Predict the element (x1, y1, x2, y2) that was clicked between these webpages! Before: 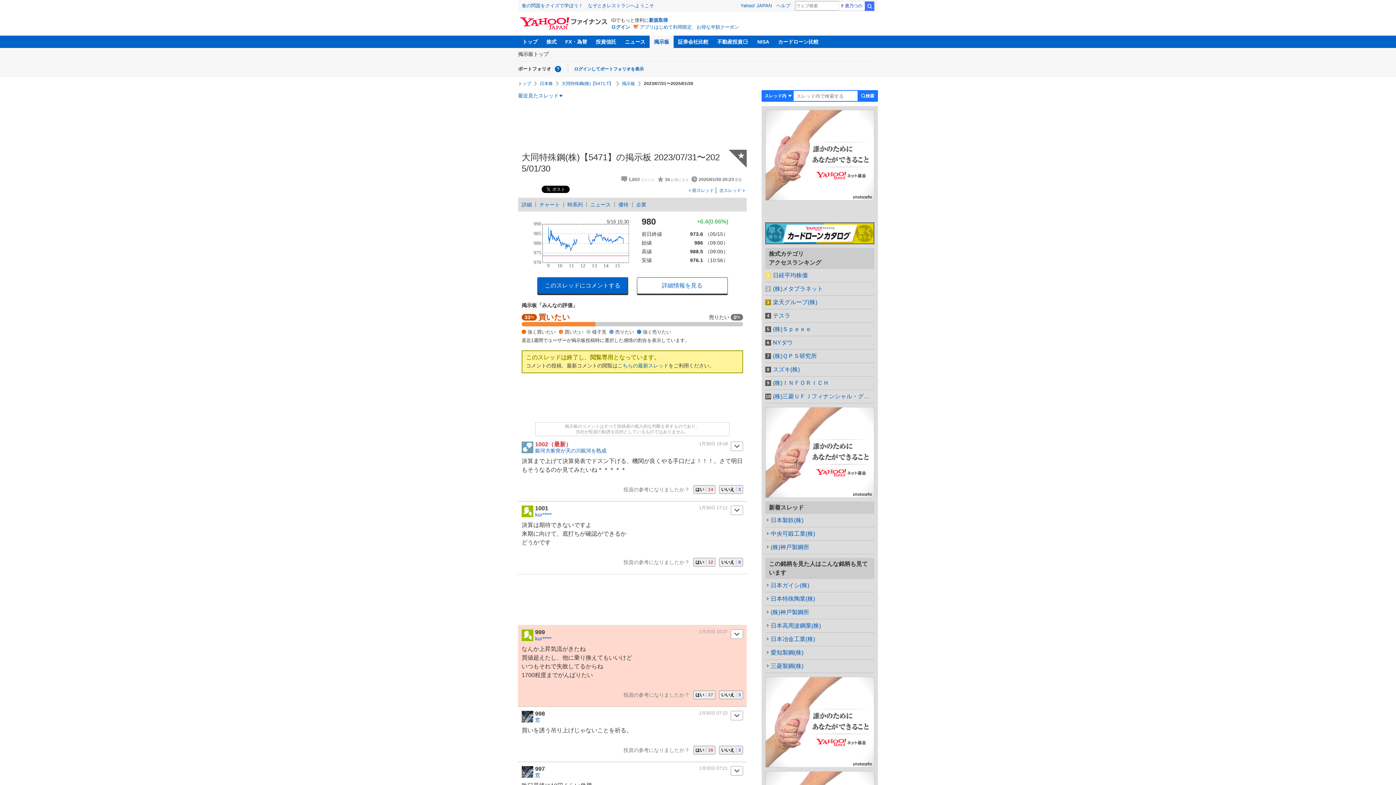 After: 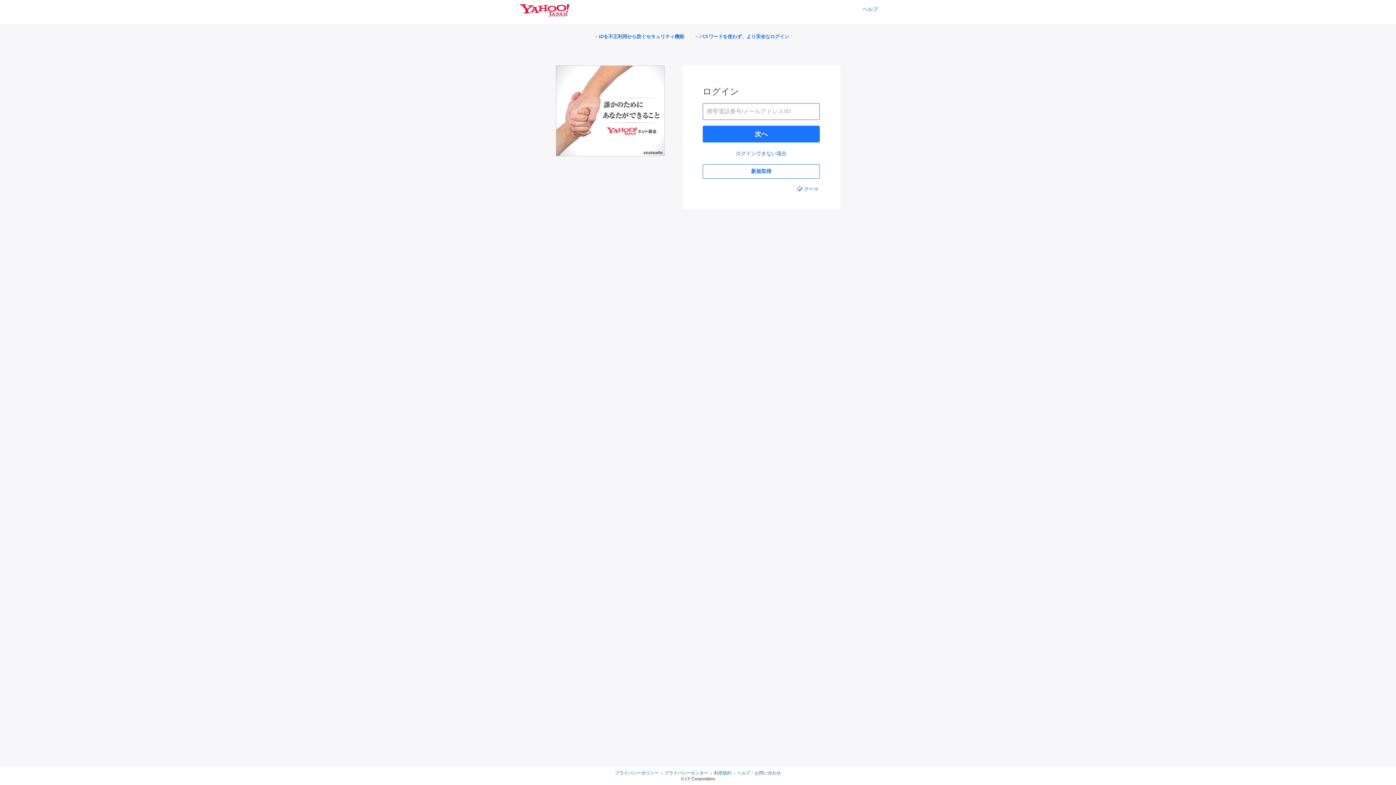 Action: label: このスレッドにコメントする bbox: (537, 277, 628, 295)